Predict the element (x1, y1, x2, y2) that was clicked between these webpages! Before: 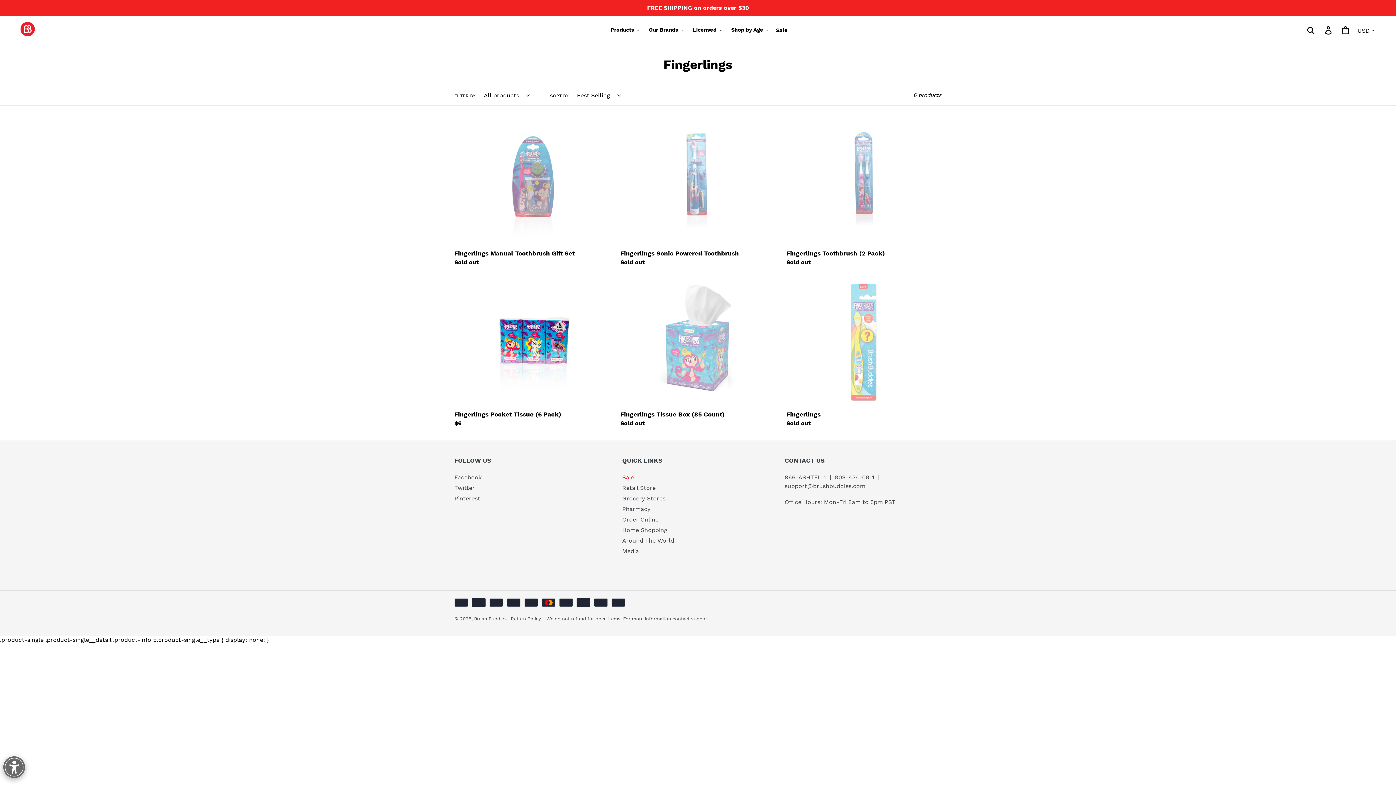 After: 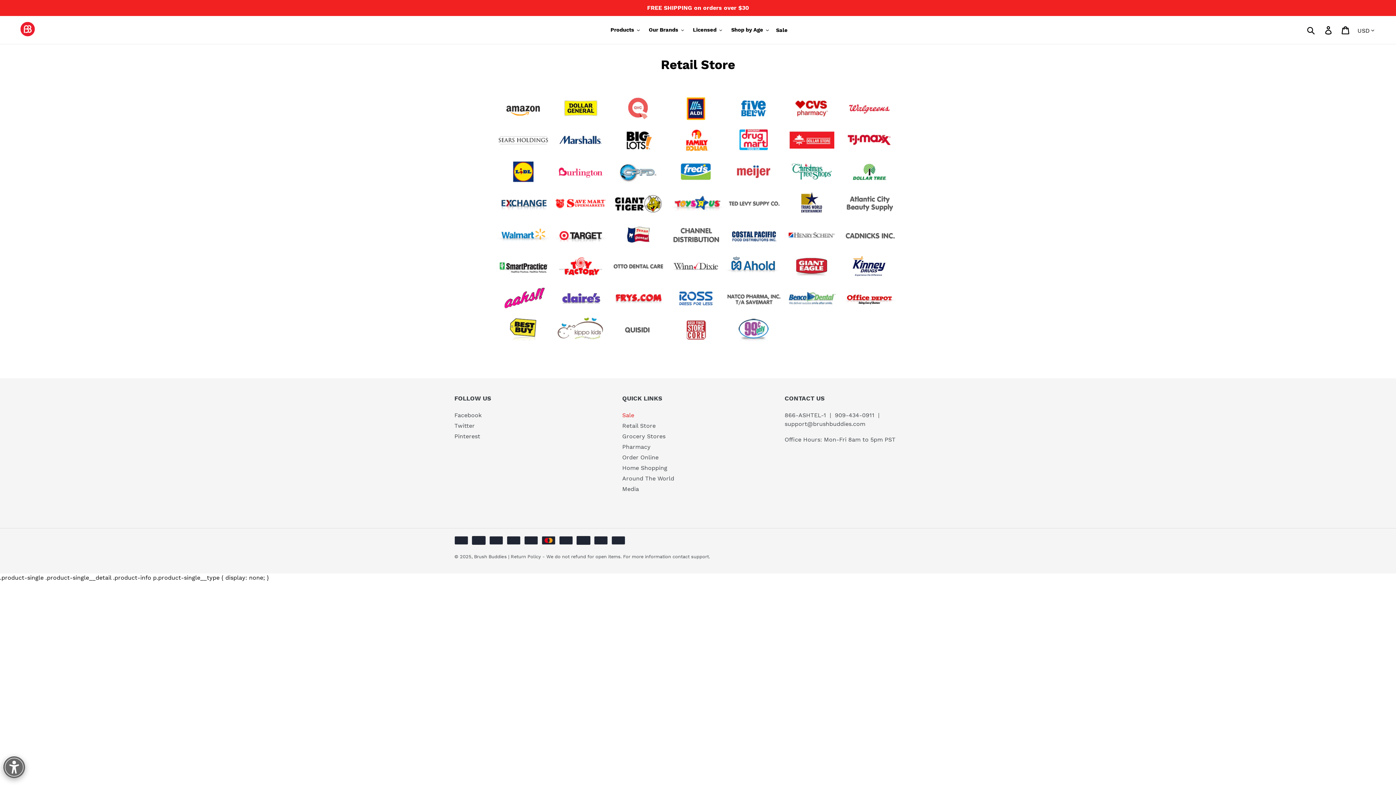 Action: label: Retail Store bbox: (622, 484, 655, 491)